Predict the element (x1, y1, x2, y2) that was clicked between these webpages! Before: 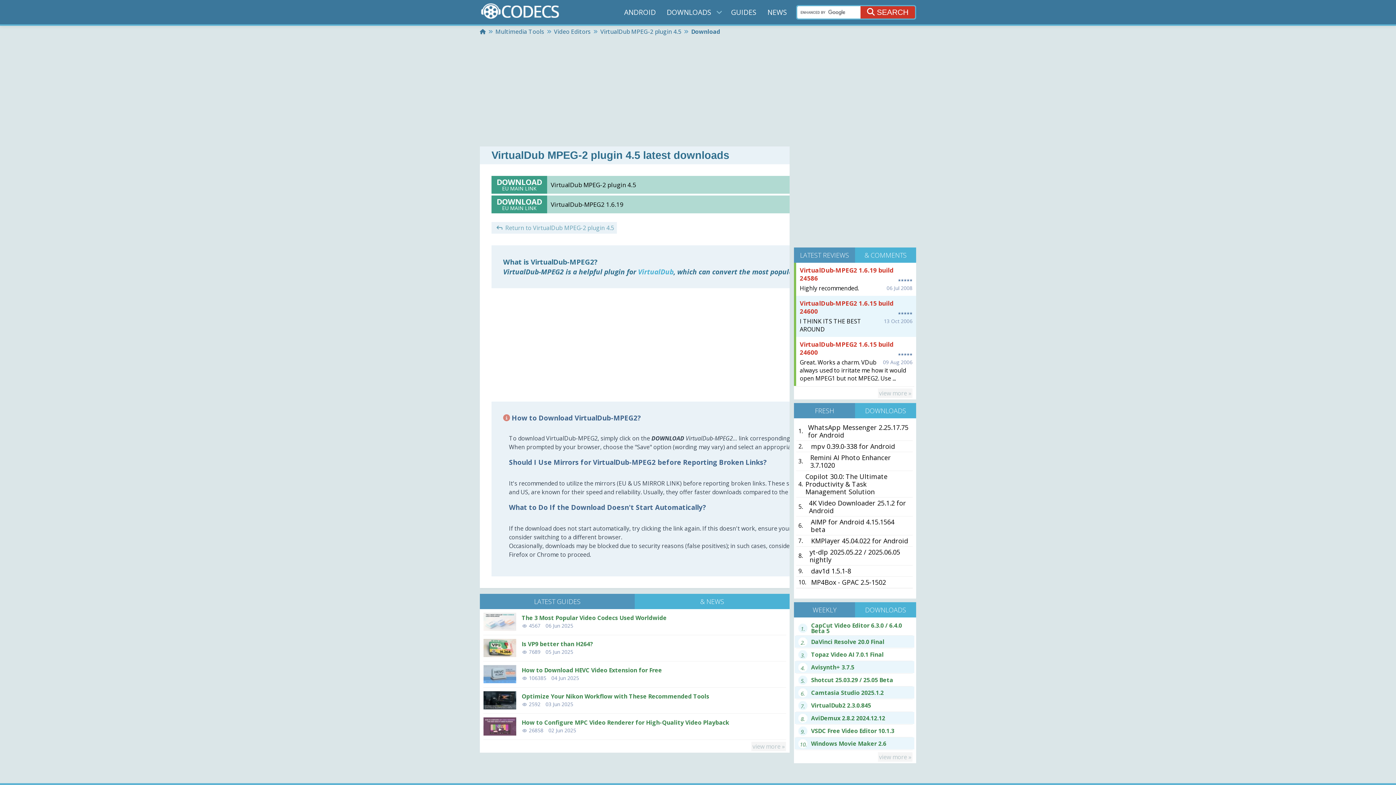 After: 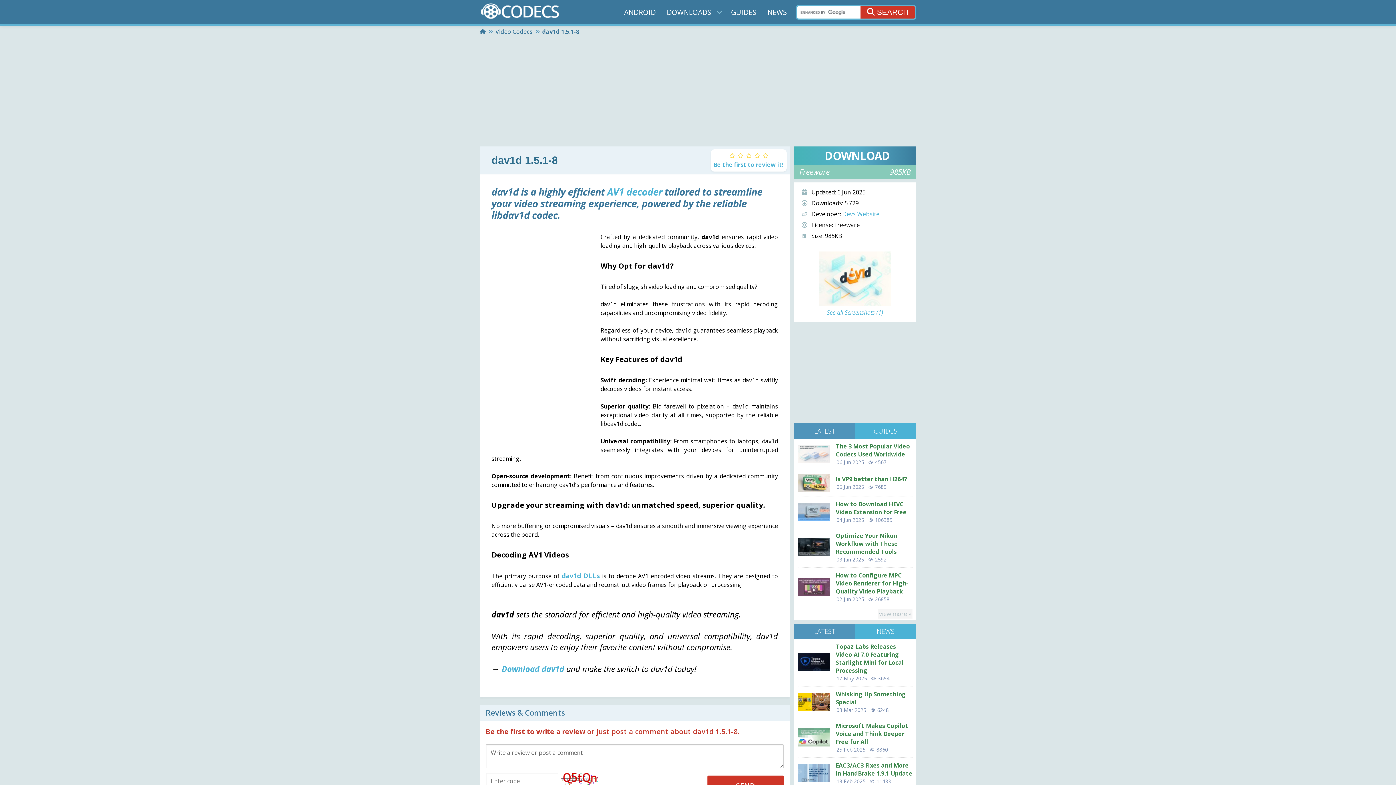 Action: label: dav1d 1.5.1-8 bbox: (809, 567, 853, 575)